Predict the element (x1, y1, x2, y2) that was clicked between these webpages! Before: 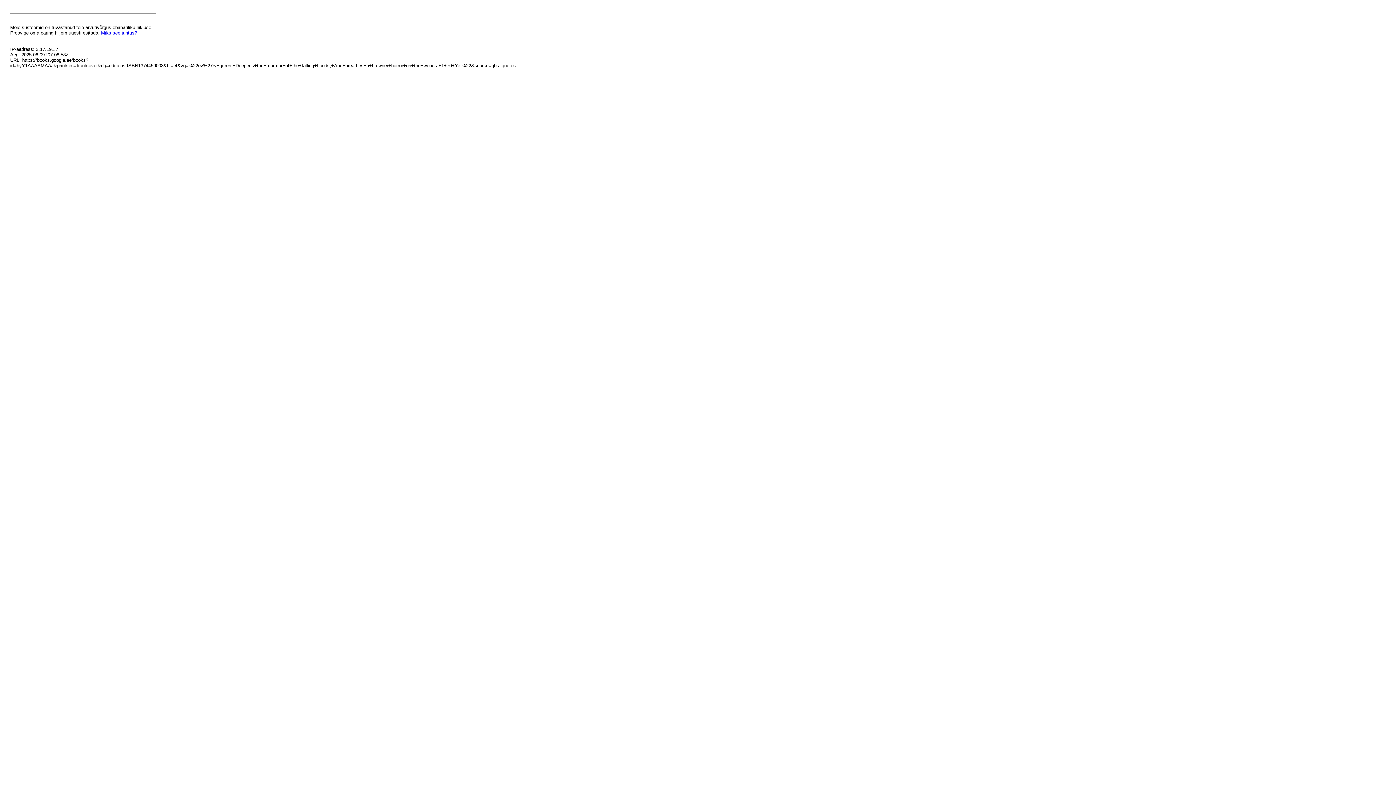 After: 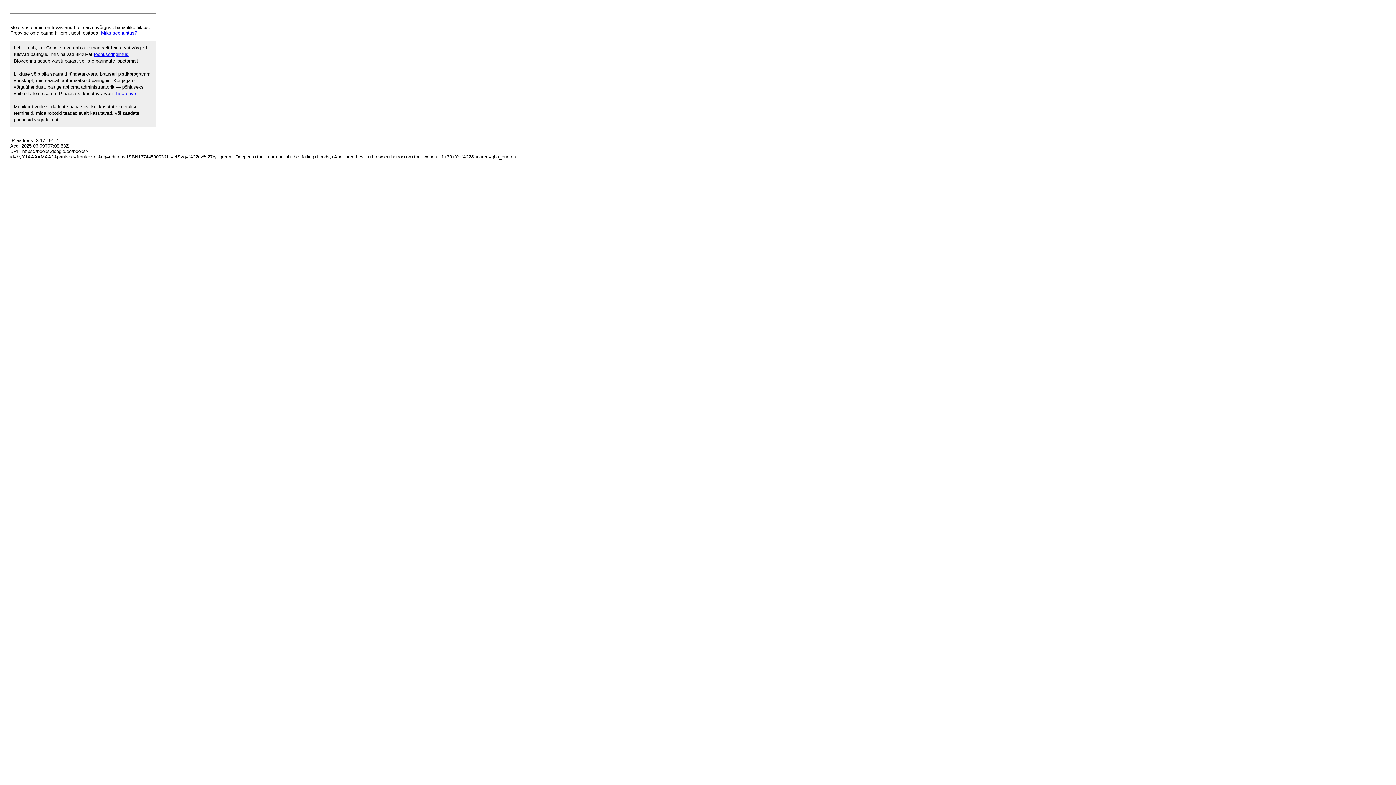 Action: label: Miks see juhtus? bbox: (101, 30, 137, 35)